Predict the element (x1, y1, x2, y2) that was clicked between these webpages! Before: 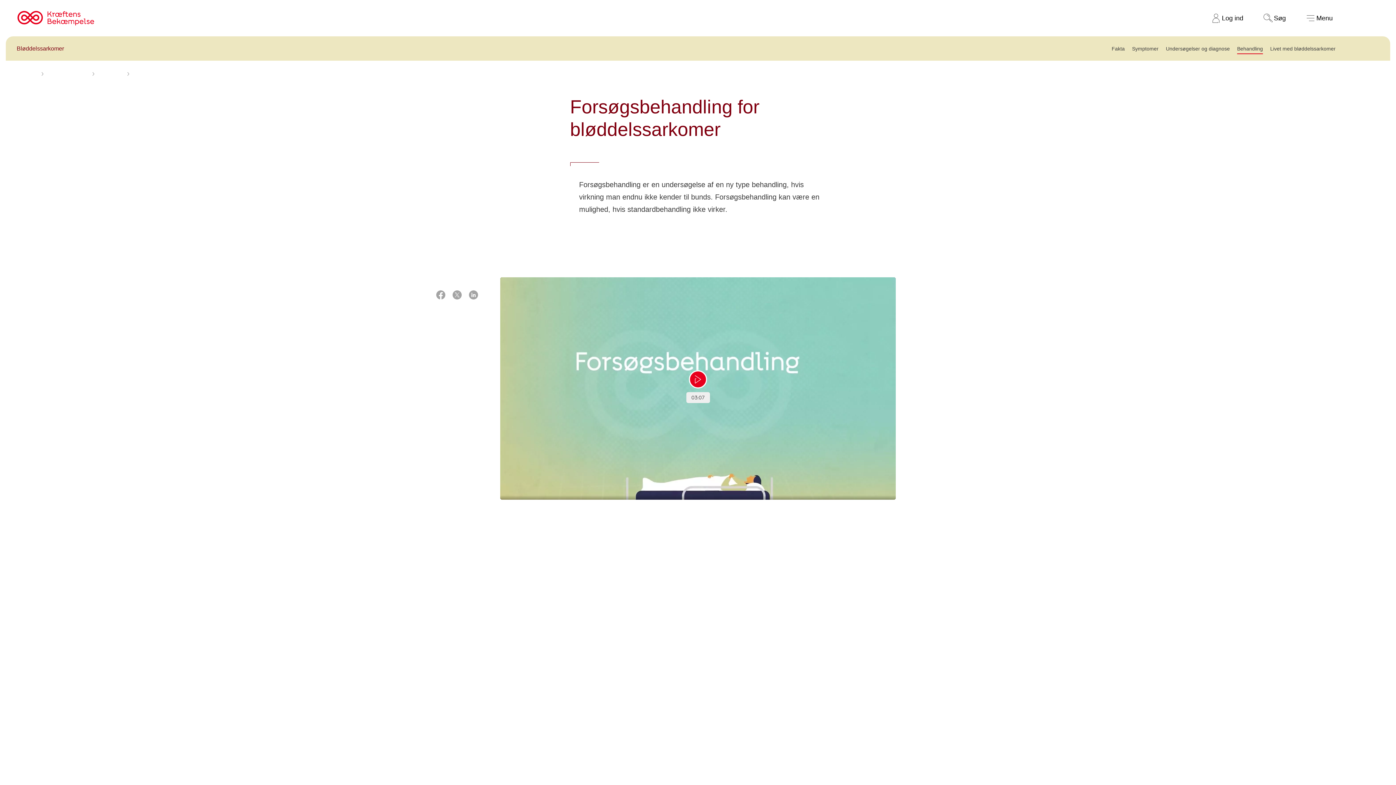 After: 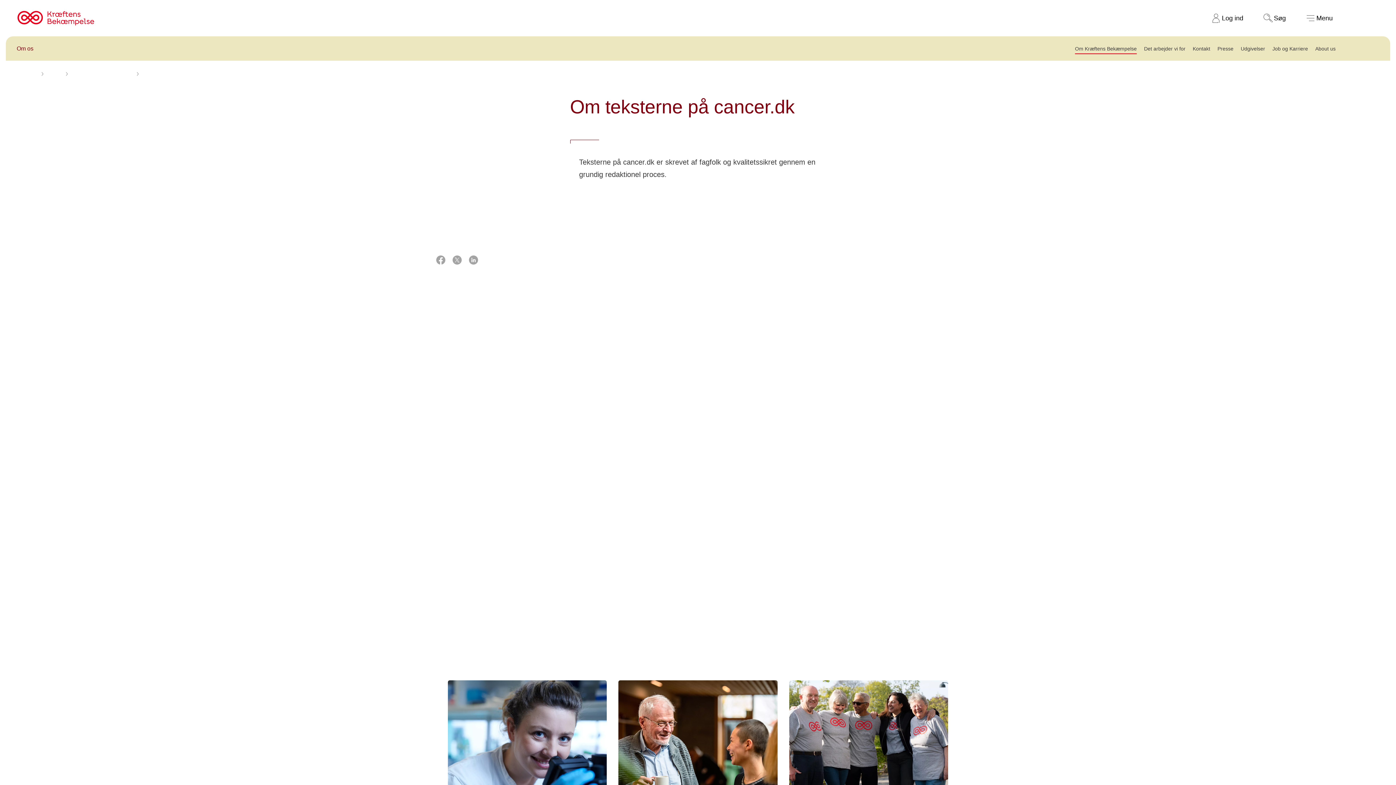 Action: bbox: (688, 720, 768, 725) label: hvordan teksterne på cancer.dk bliver til.